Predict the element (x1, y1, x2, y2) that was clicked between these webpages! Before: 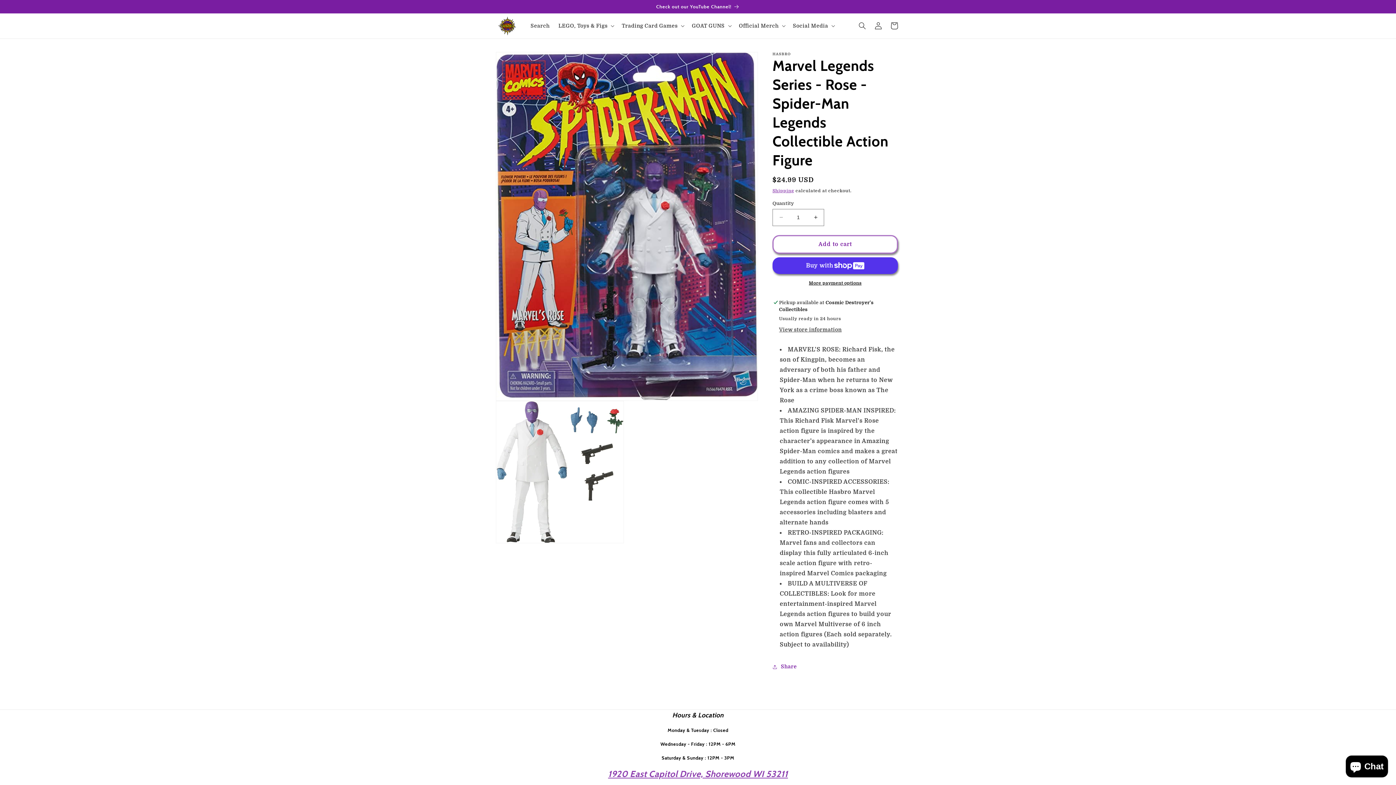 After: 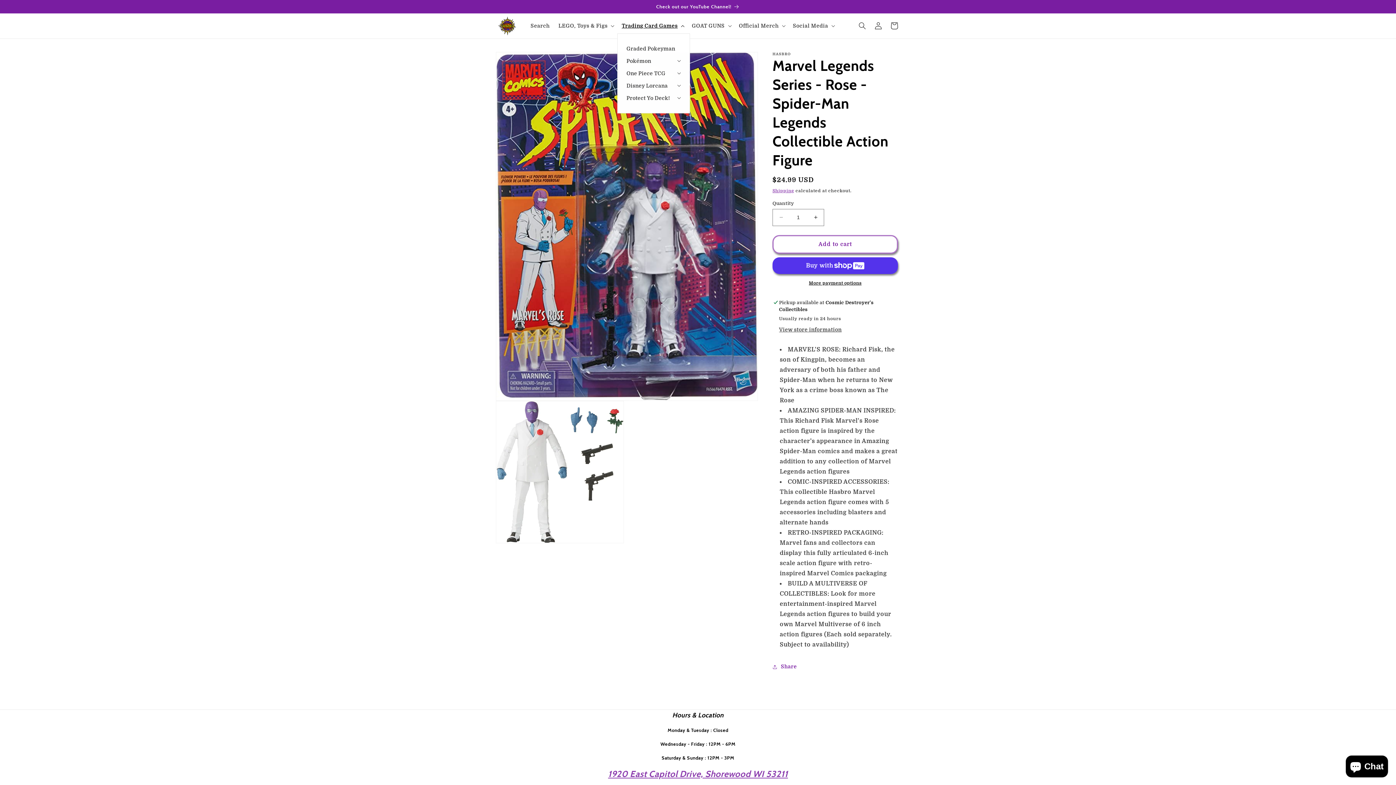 Action: bbox: (617, 18, 687, 33) label: Trading Card Games